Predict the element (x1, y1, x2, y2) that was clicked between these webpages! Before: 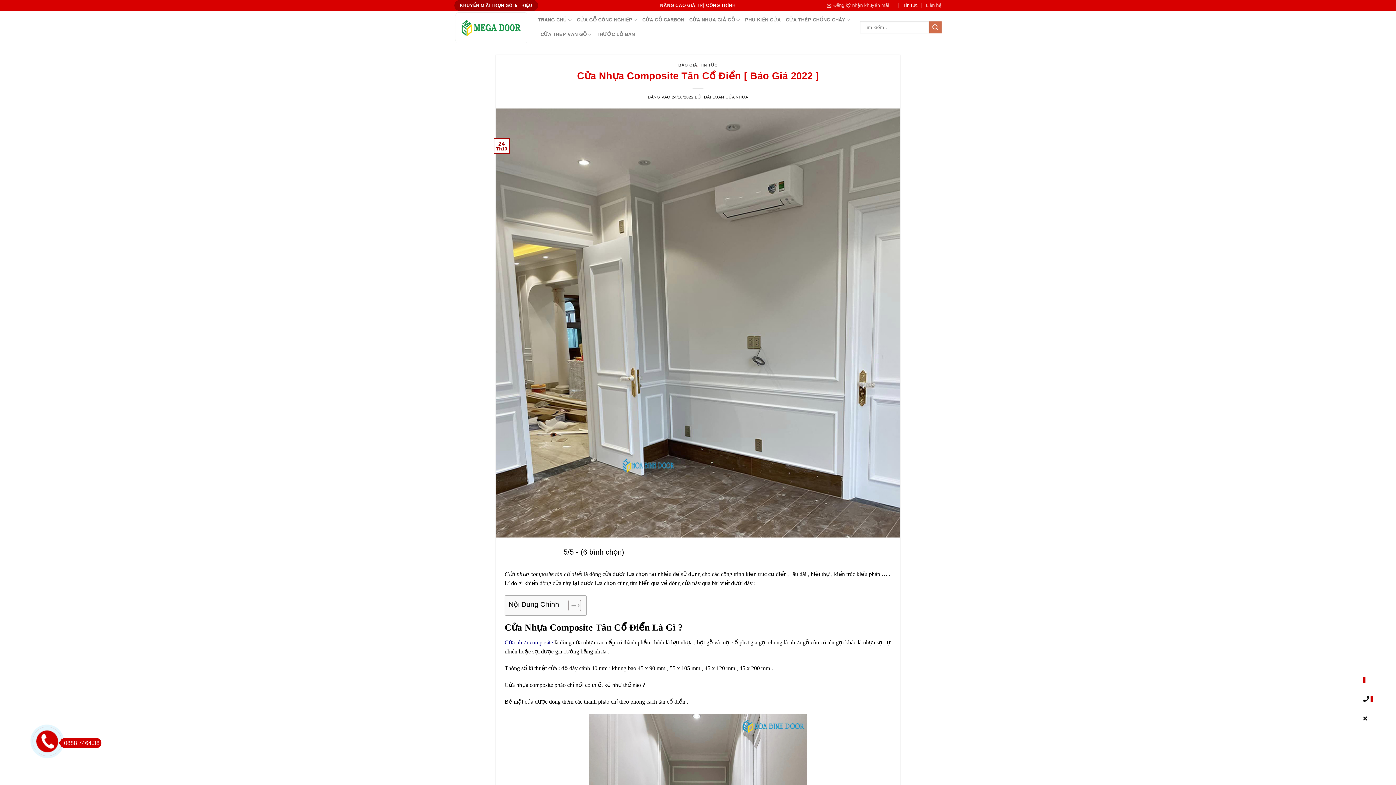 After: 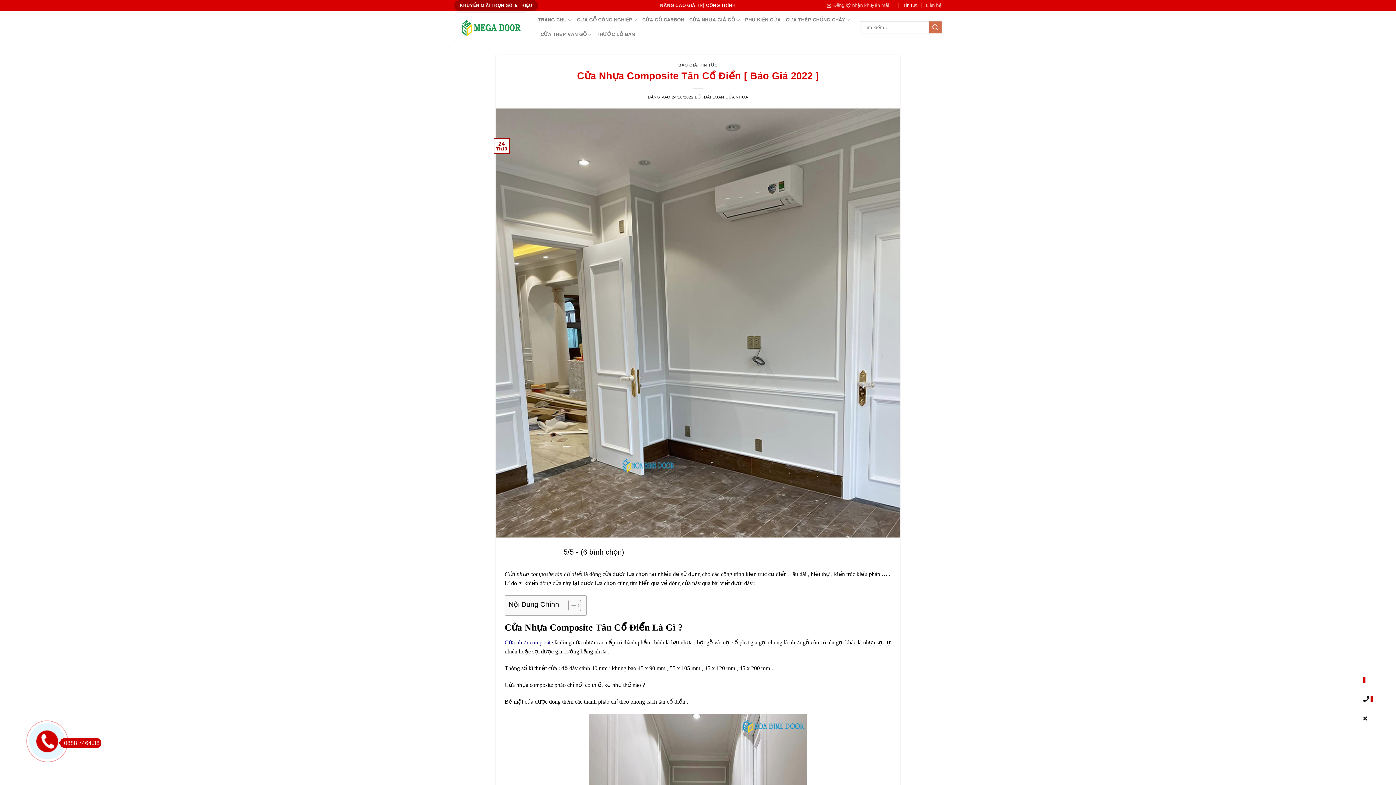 Action: bbox: (496, 319, 900, 325)